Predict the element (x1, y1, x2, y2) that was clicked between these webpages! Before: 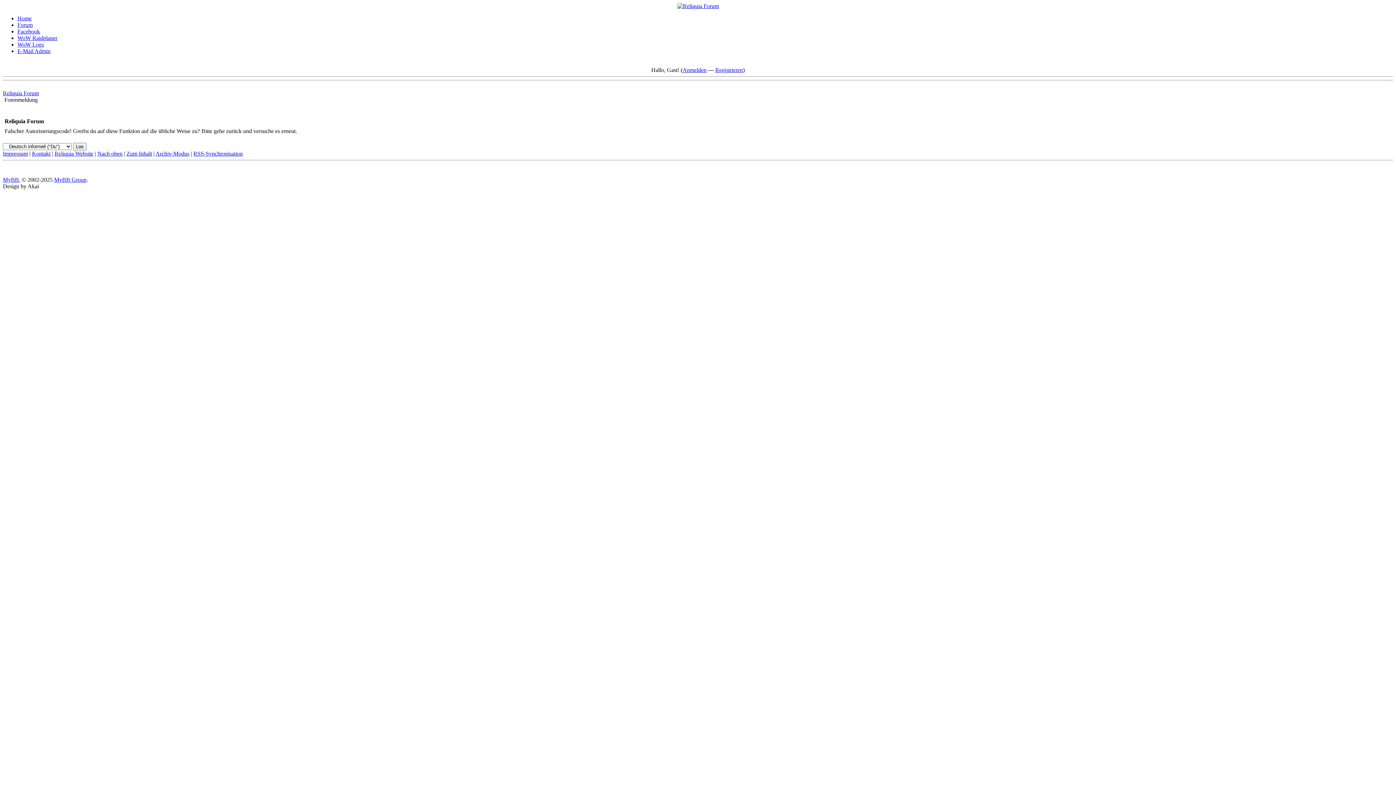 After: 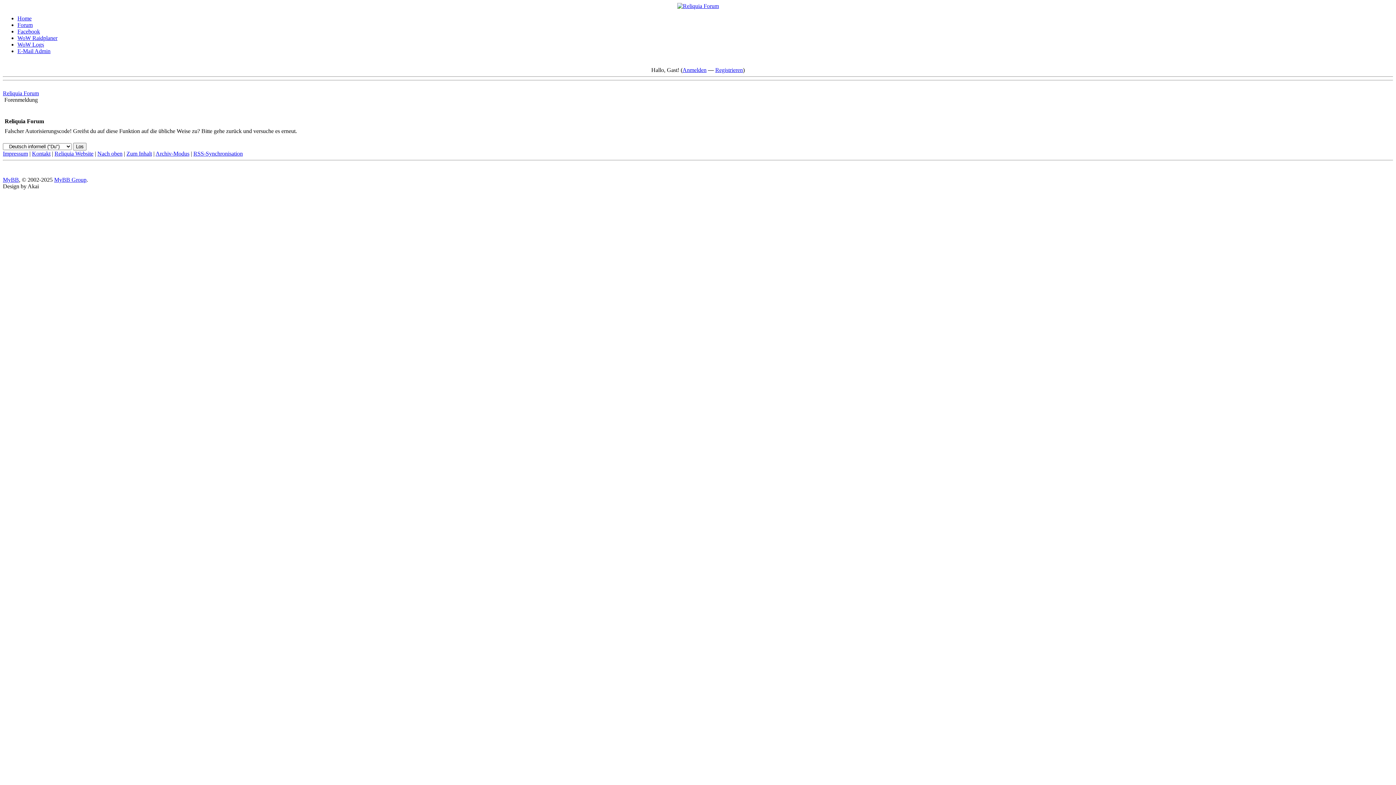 Action: label: E-Mail Admin bbox: (17, 48, 50, 54)